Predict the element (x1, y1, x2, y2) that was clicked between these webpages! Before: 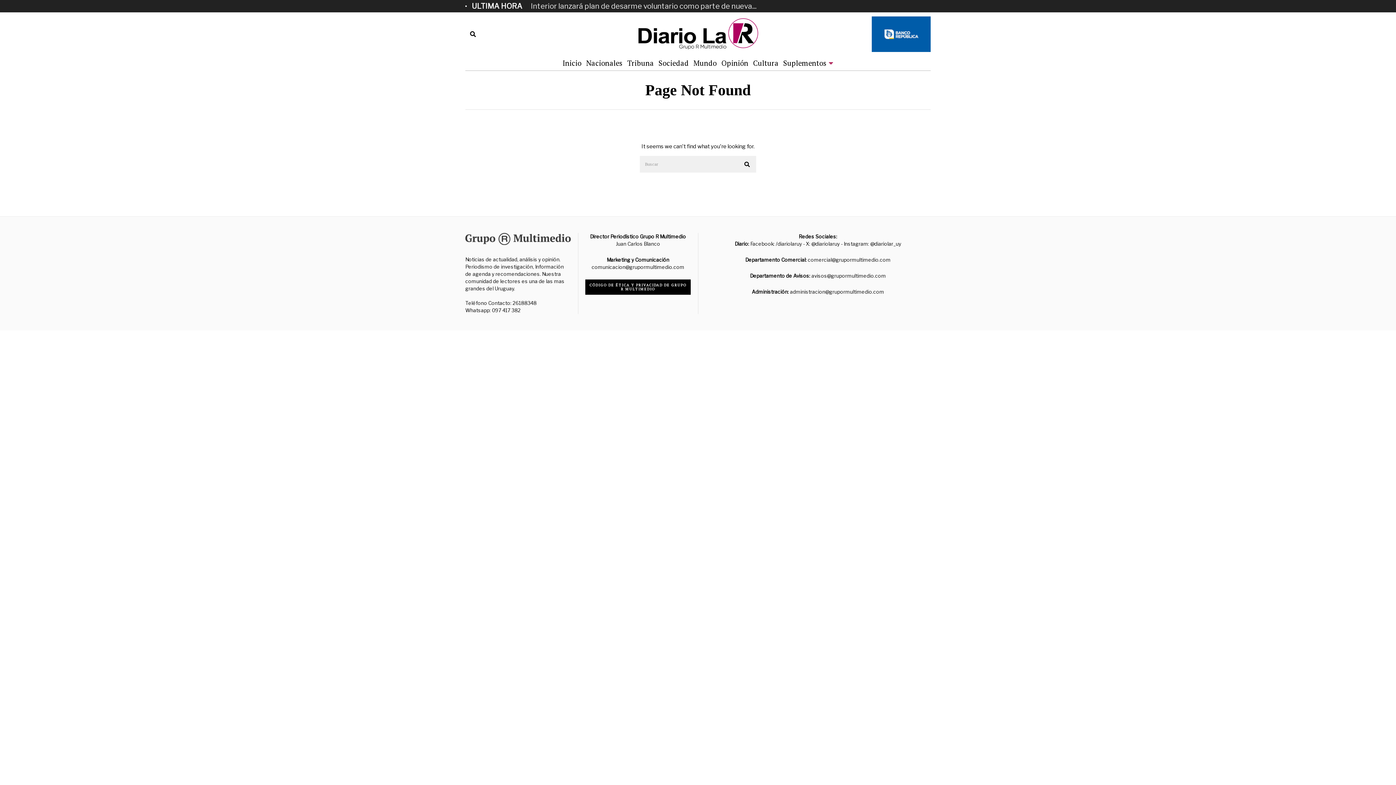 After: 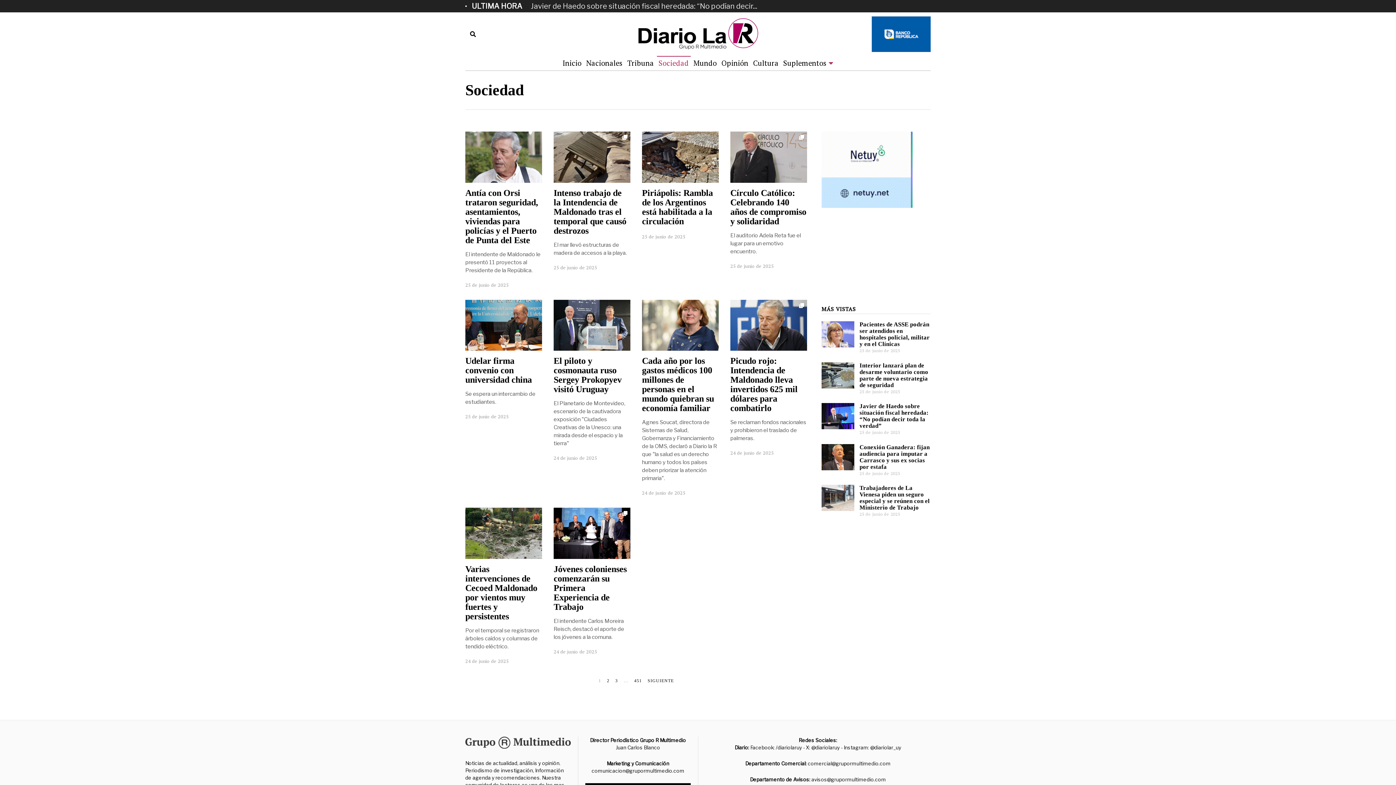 Action: bbox: (656, 56, 690, 70) label: Sociedad